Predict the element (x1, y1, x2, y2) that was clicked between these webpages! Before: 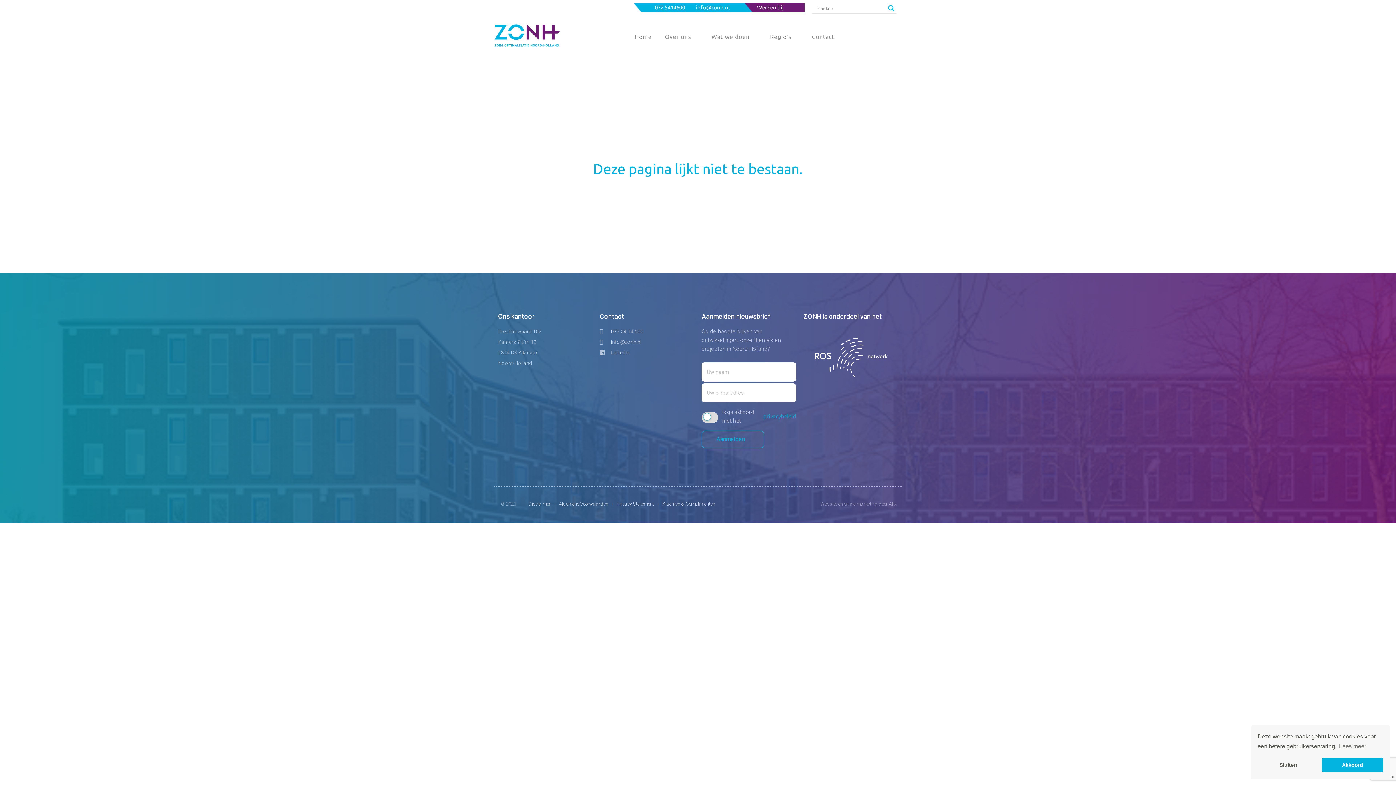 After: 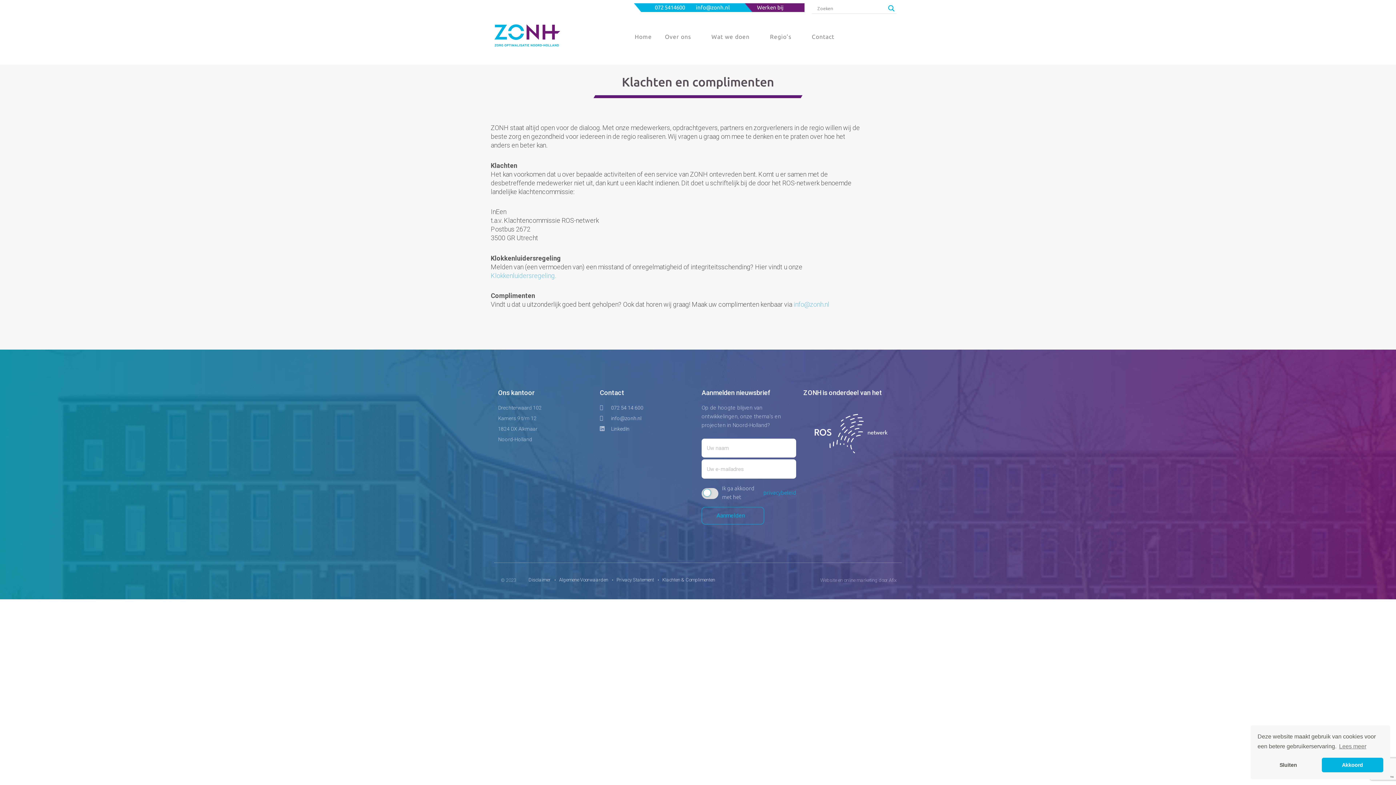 Action: label: Klachten & Complimenten bbox: (662, 499, 715, 508)